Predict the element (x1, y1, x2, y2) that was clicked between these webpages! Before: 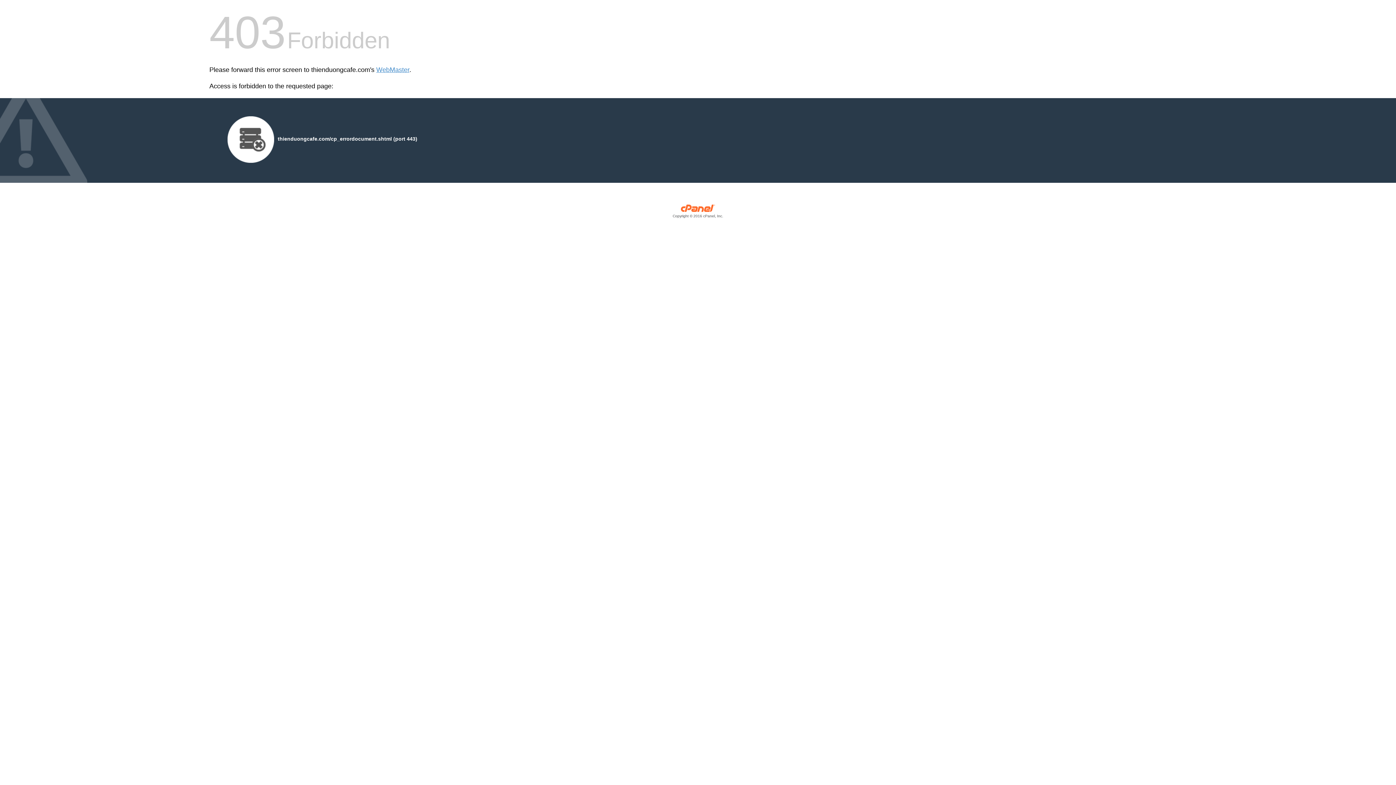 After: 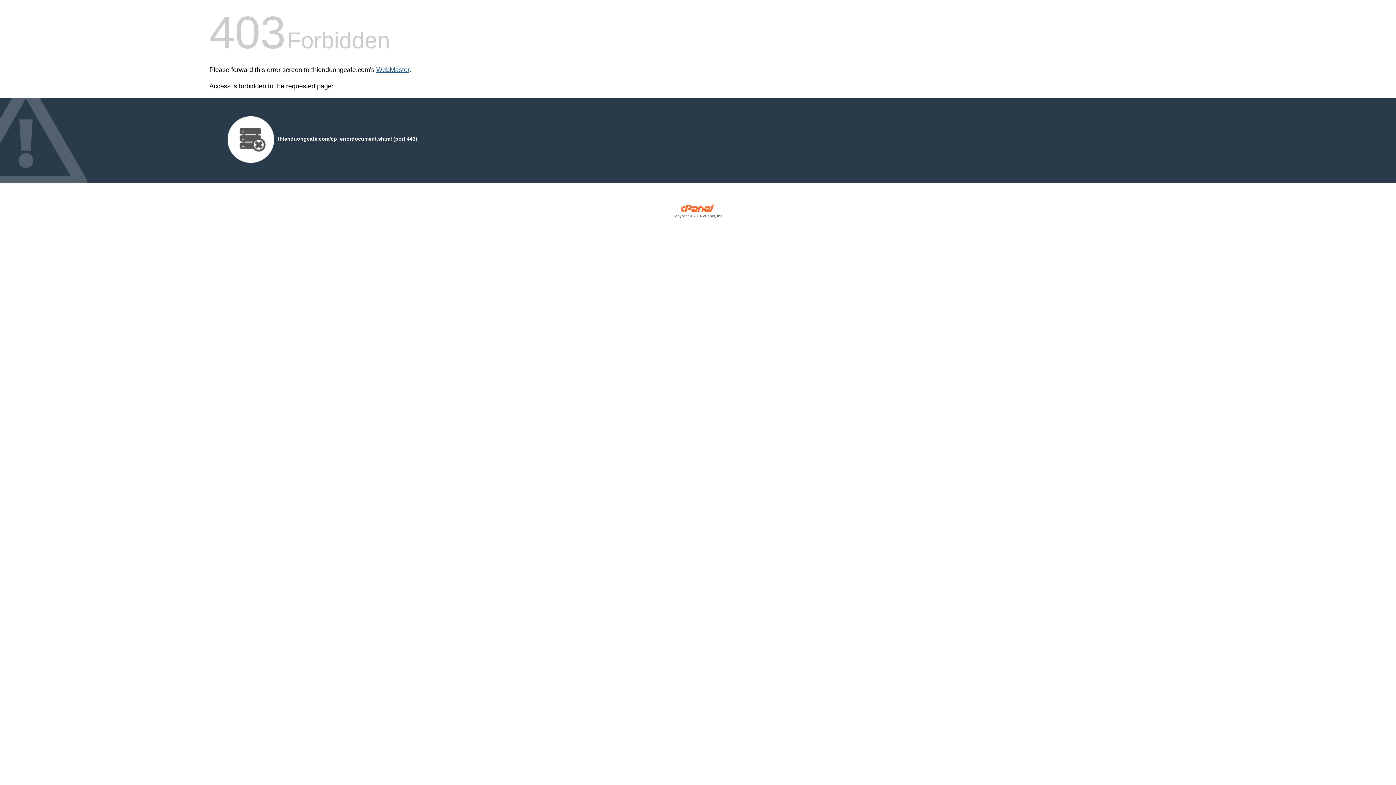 Action: bbox: (376, 66, 409, 73) label: WebMaster